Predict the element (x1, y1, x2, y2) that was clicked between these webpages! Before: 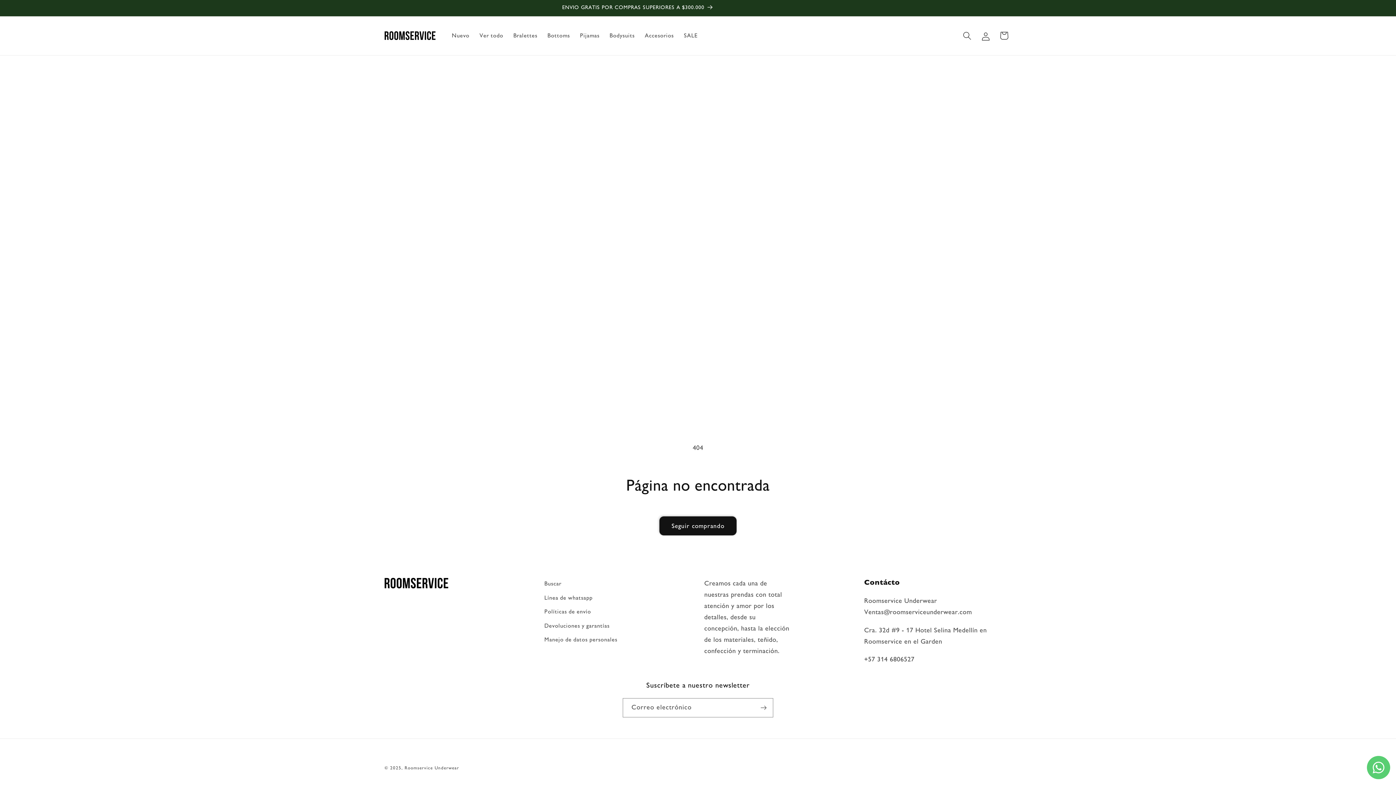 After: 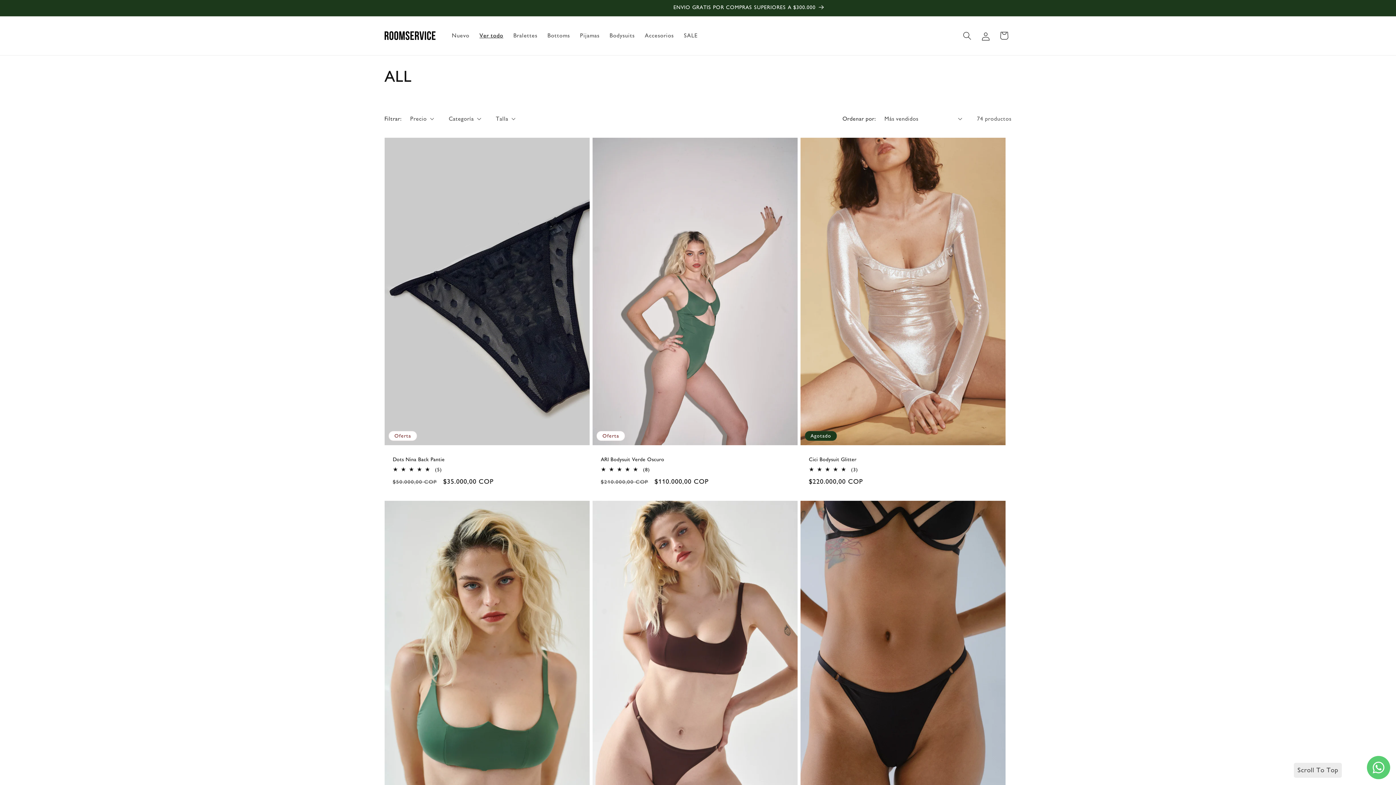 Action: bbox: (474, 27, 508, 44) label: Ver todo